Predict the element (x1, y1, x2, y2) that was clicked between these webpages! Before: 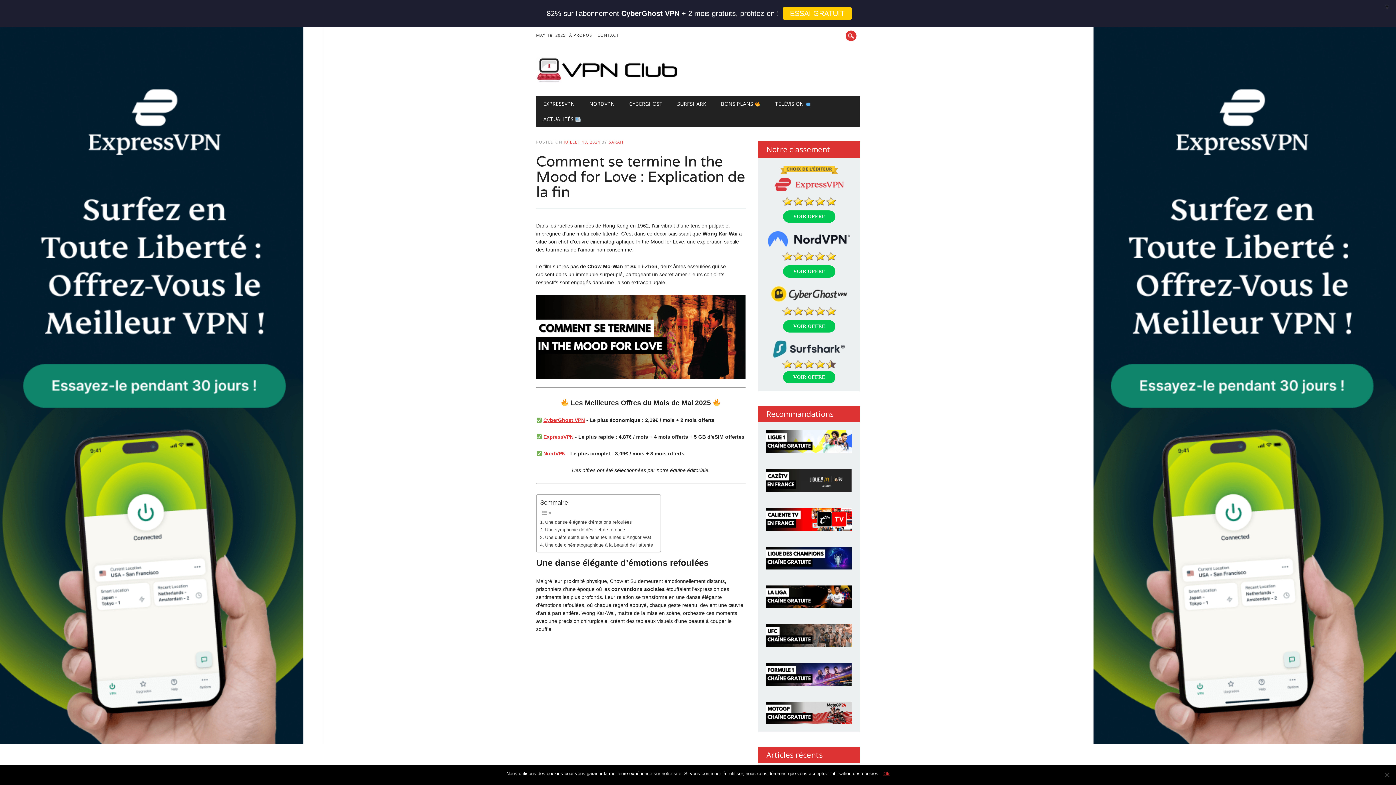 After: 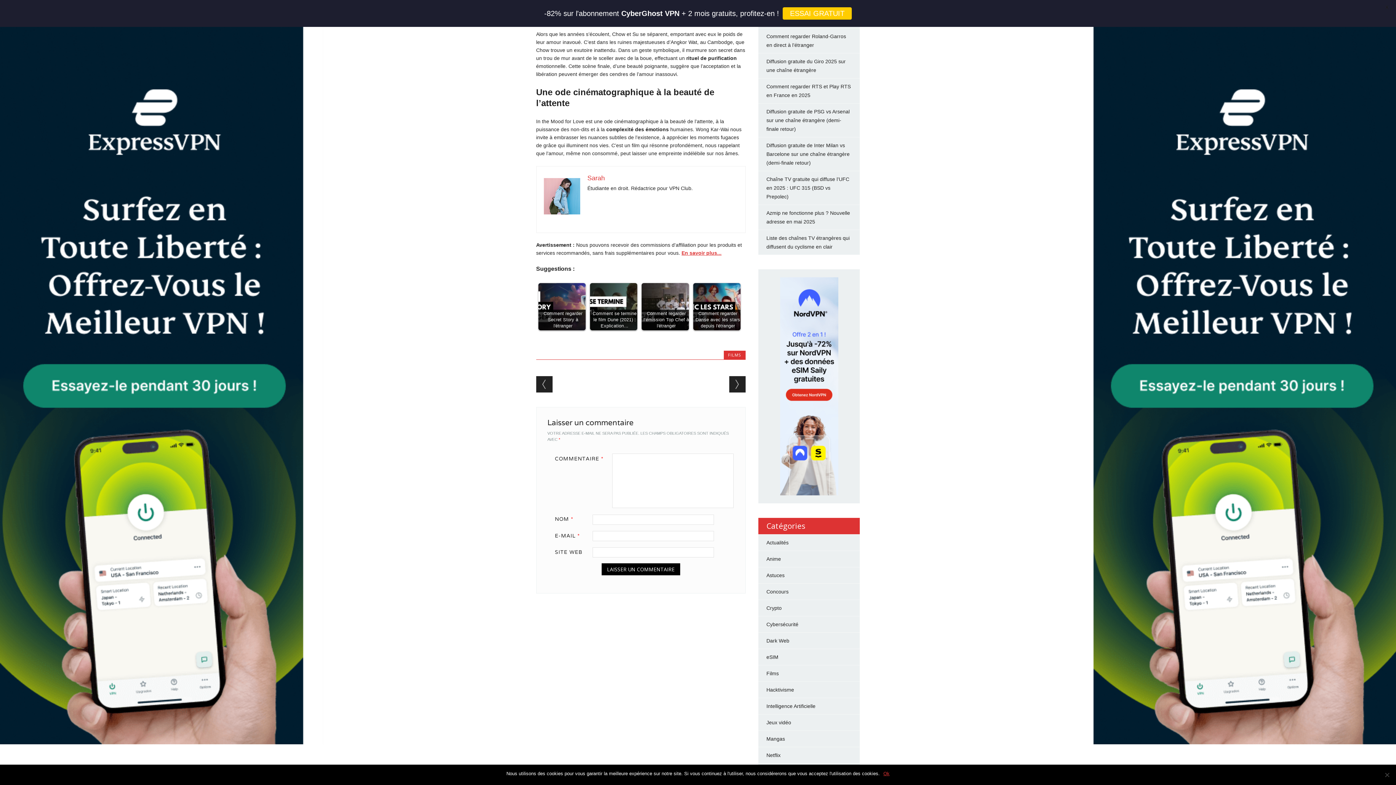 Action: label: Une quête spirituelle dans les ruines d’Angkor Wat bbox: (540, 534, 651, 541)